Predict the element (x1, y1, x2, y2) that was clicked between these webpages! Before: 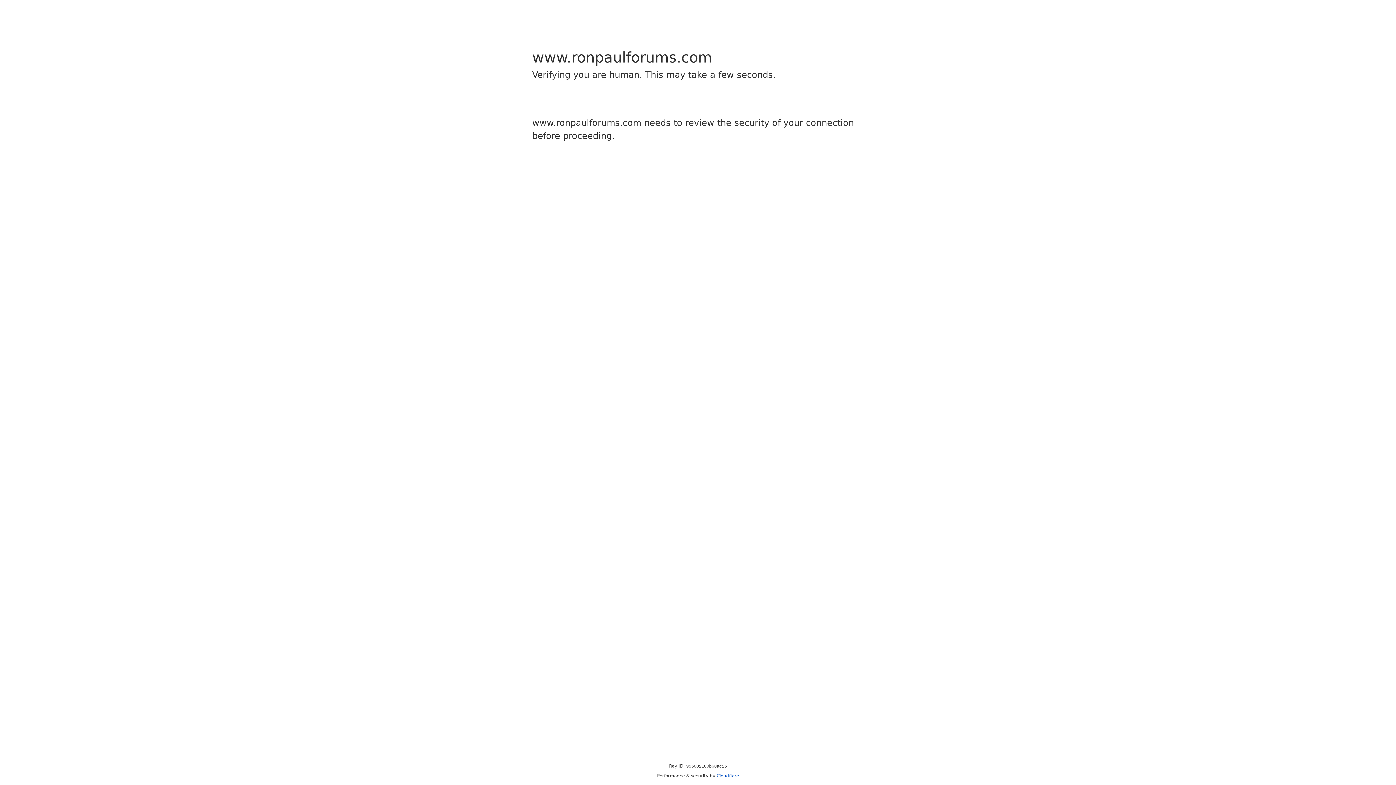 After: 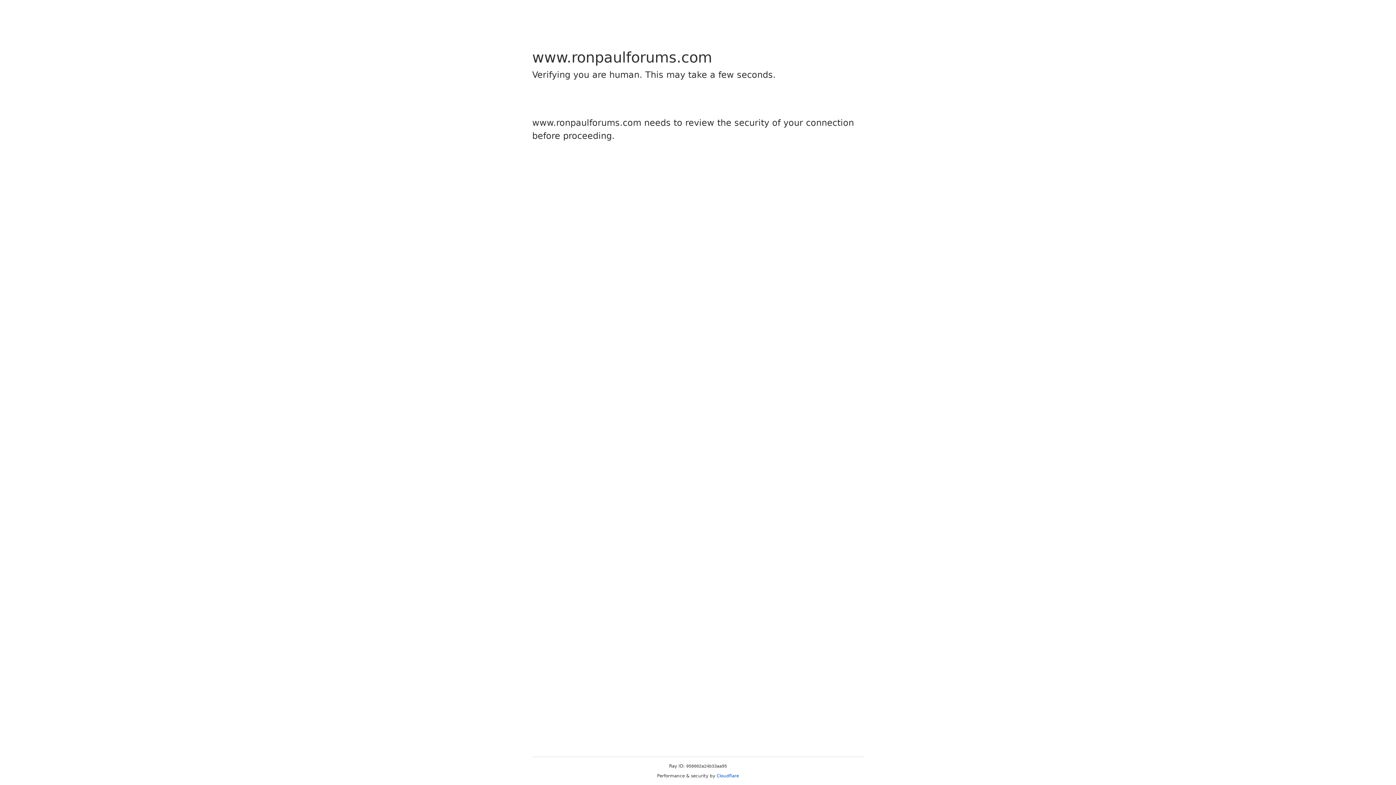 Action: label: Cloudflare bbox: (716, 773, 739, 778)